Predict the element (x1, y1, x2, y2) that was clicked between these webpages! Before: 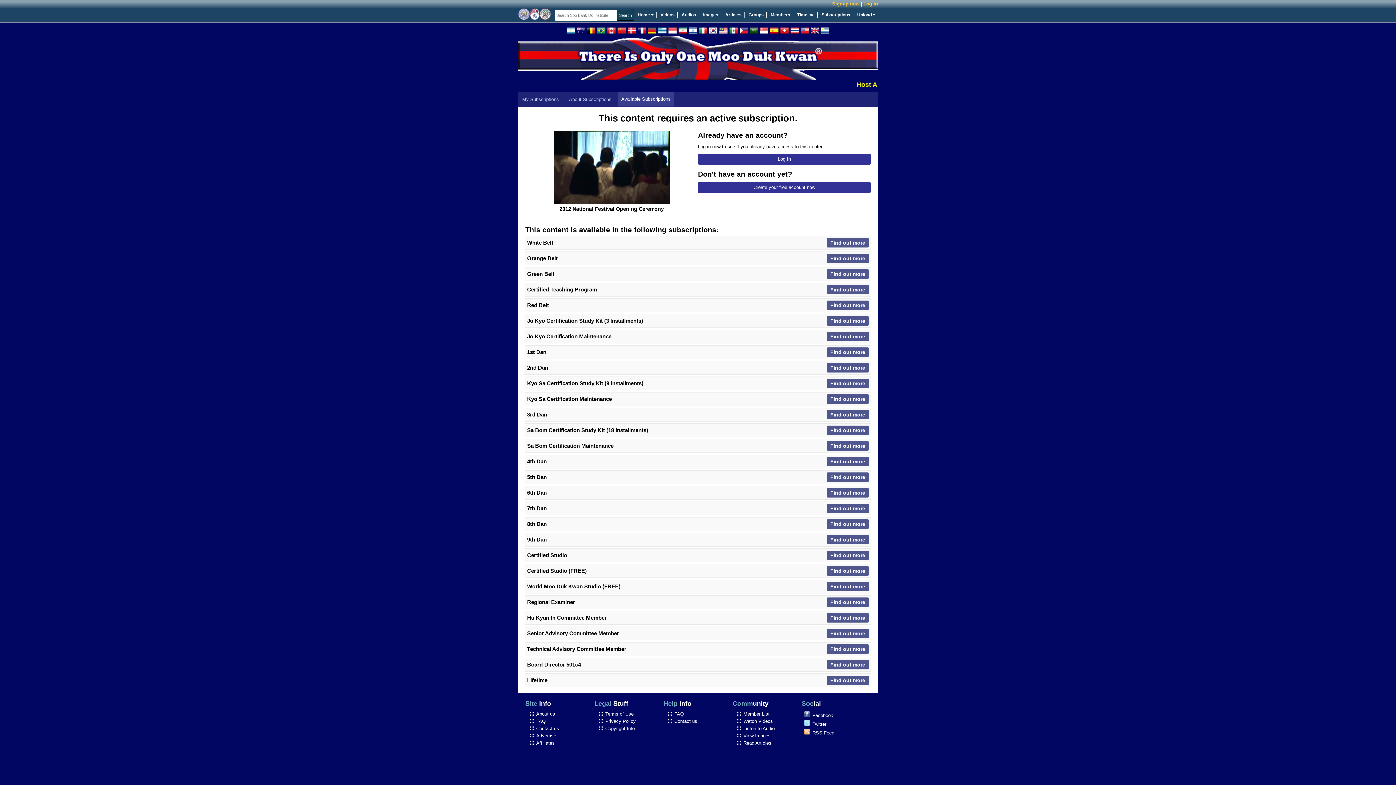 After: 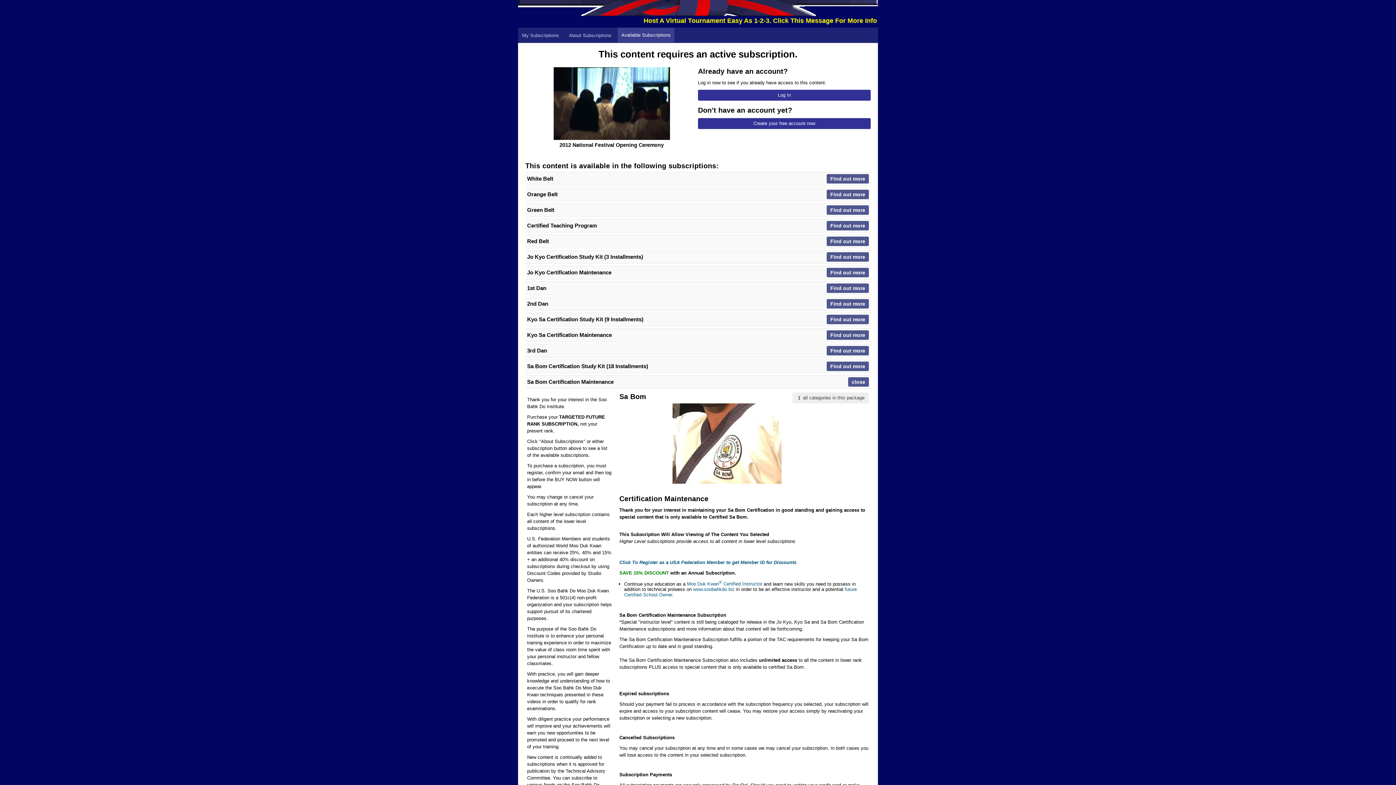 Action: bbox: (826, 441, 869, 450) label: Find out more